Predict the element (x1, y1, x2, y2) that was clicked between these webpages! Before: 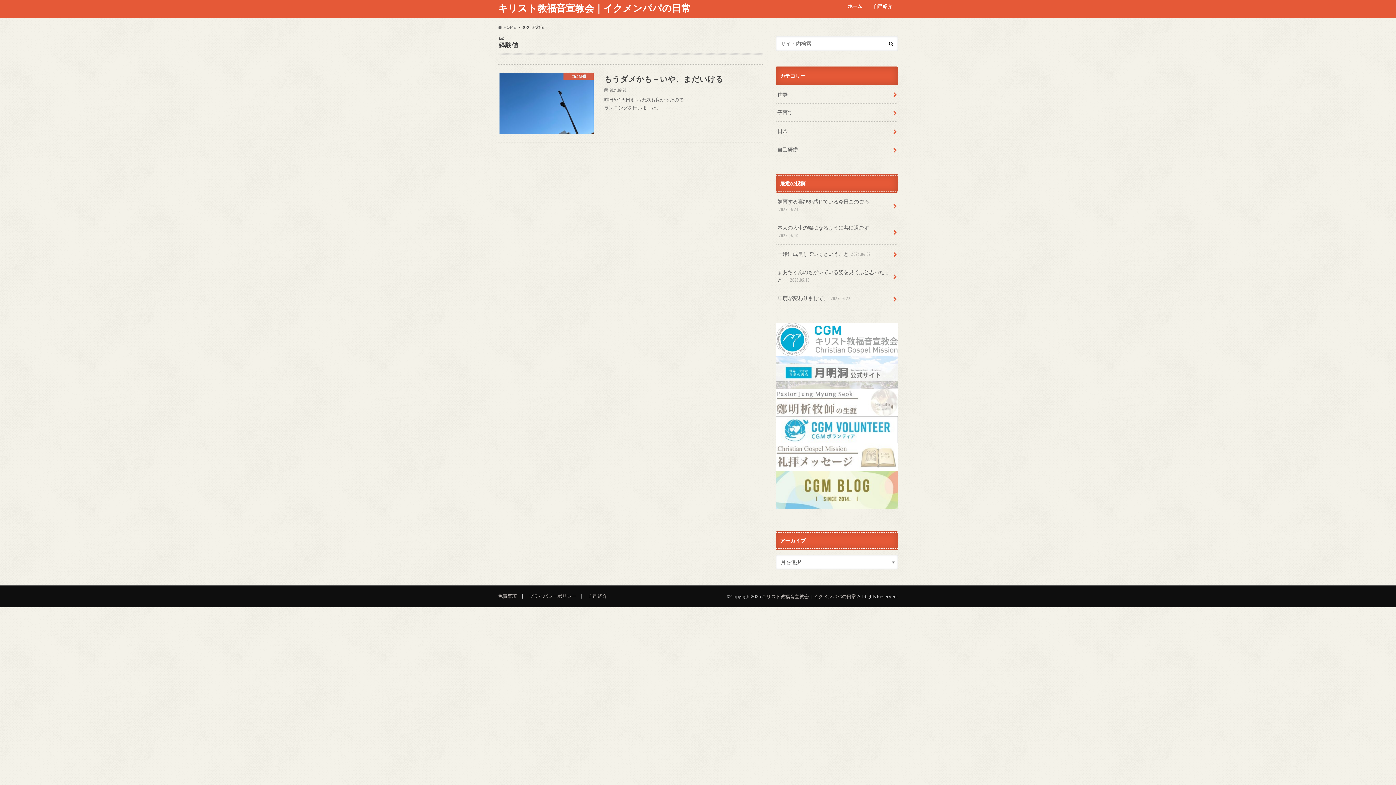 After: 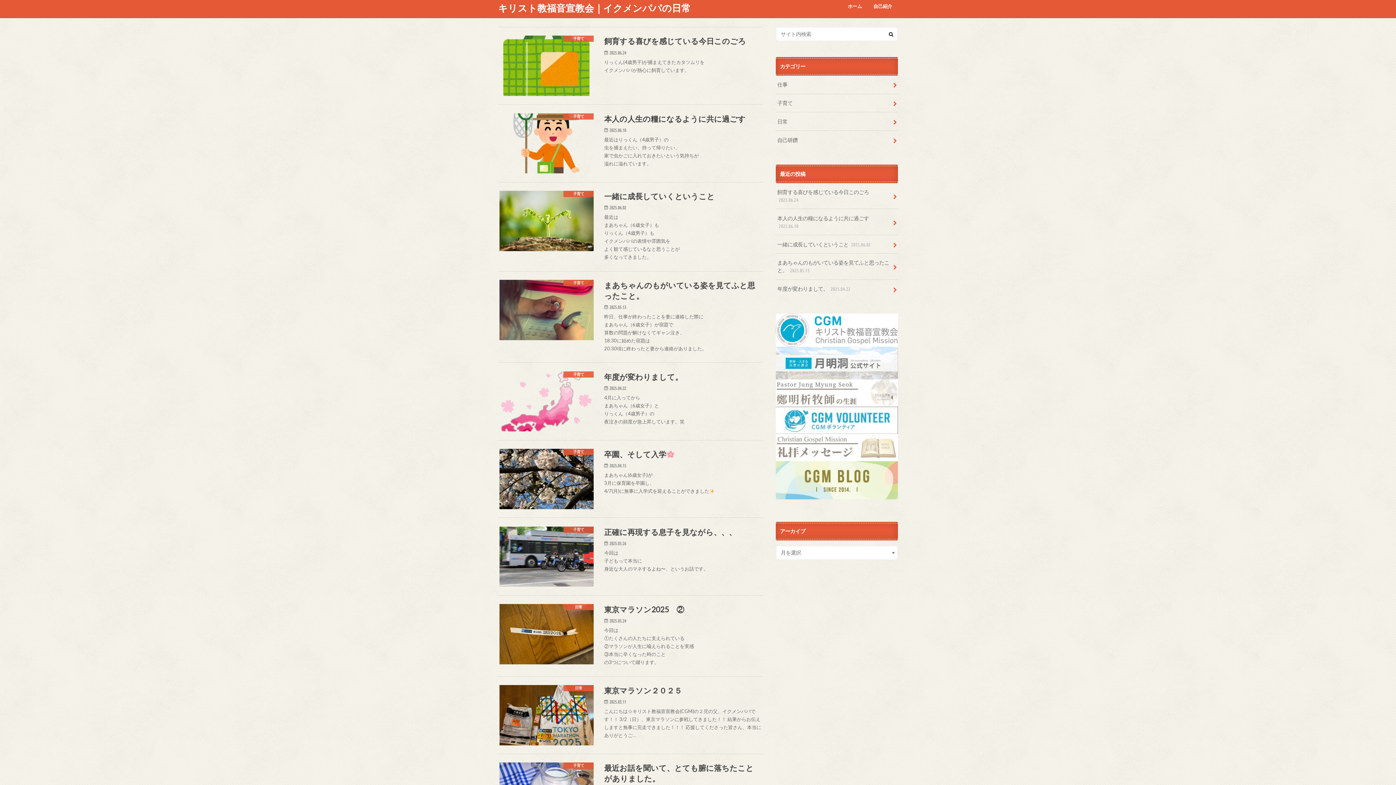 Action: label: ホーム bbox: (842, 1, 867, 11)